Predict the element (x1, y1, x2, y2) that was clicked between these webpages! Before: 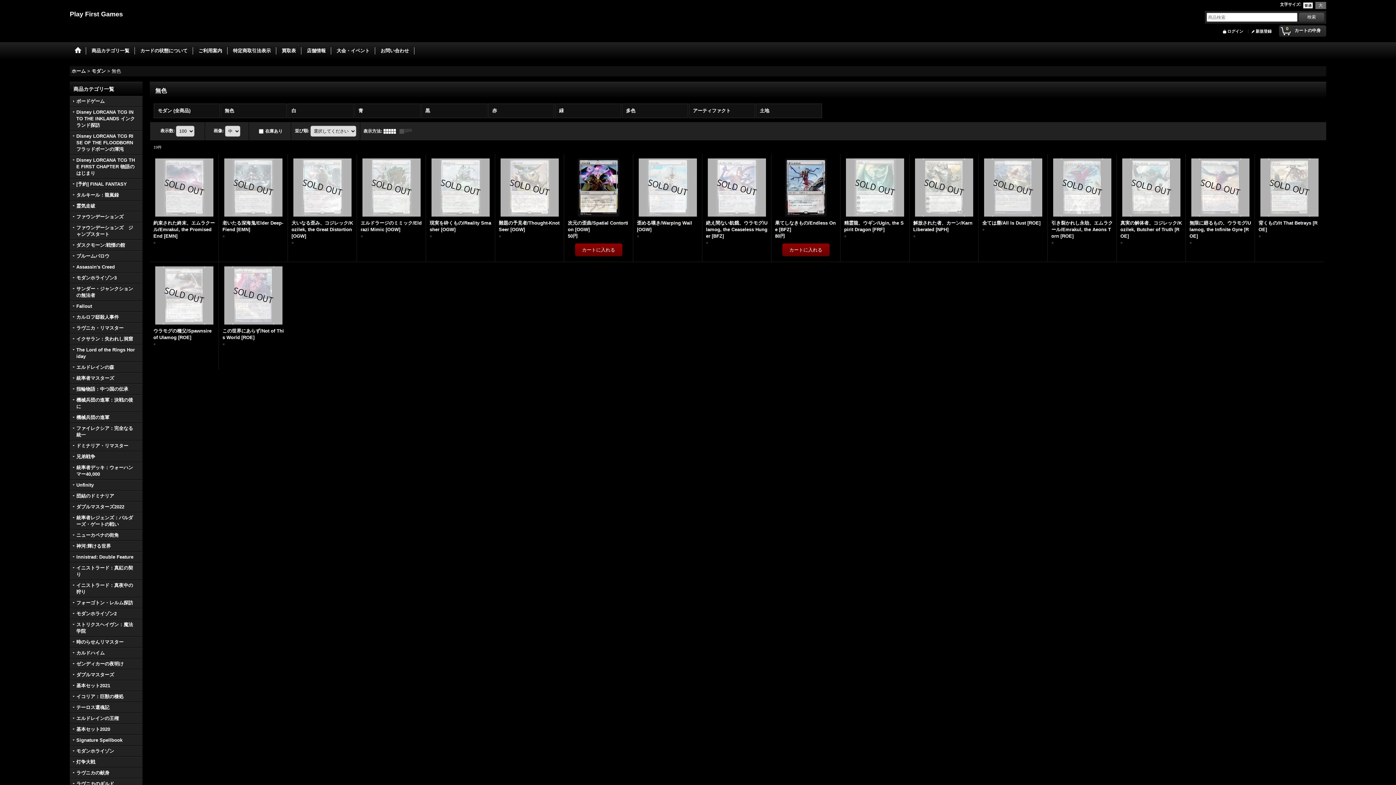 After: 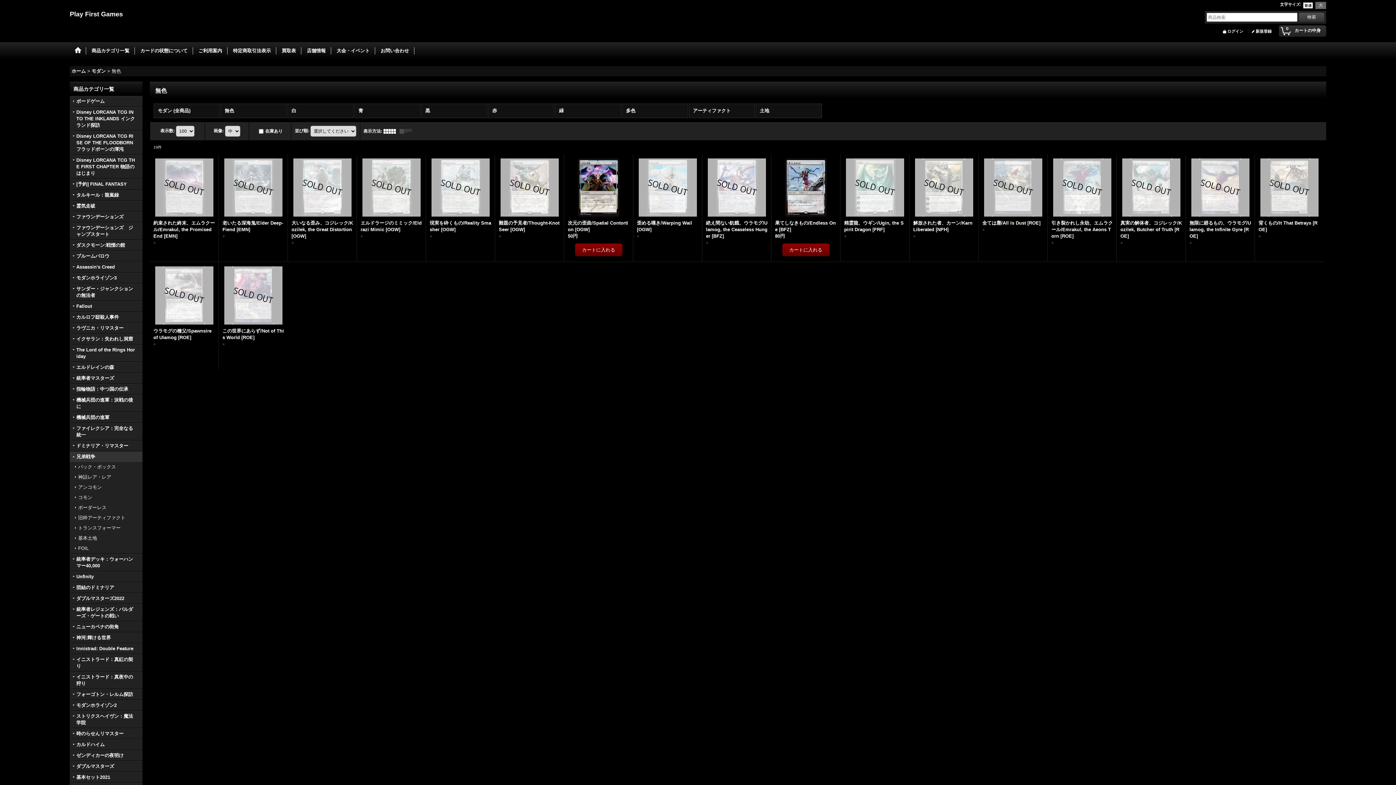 Action: bbox: (69, 452, 142, 462) label: 兄弟戦争